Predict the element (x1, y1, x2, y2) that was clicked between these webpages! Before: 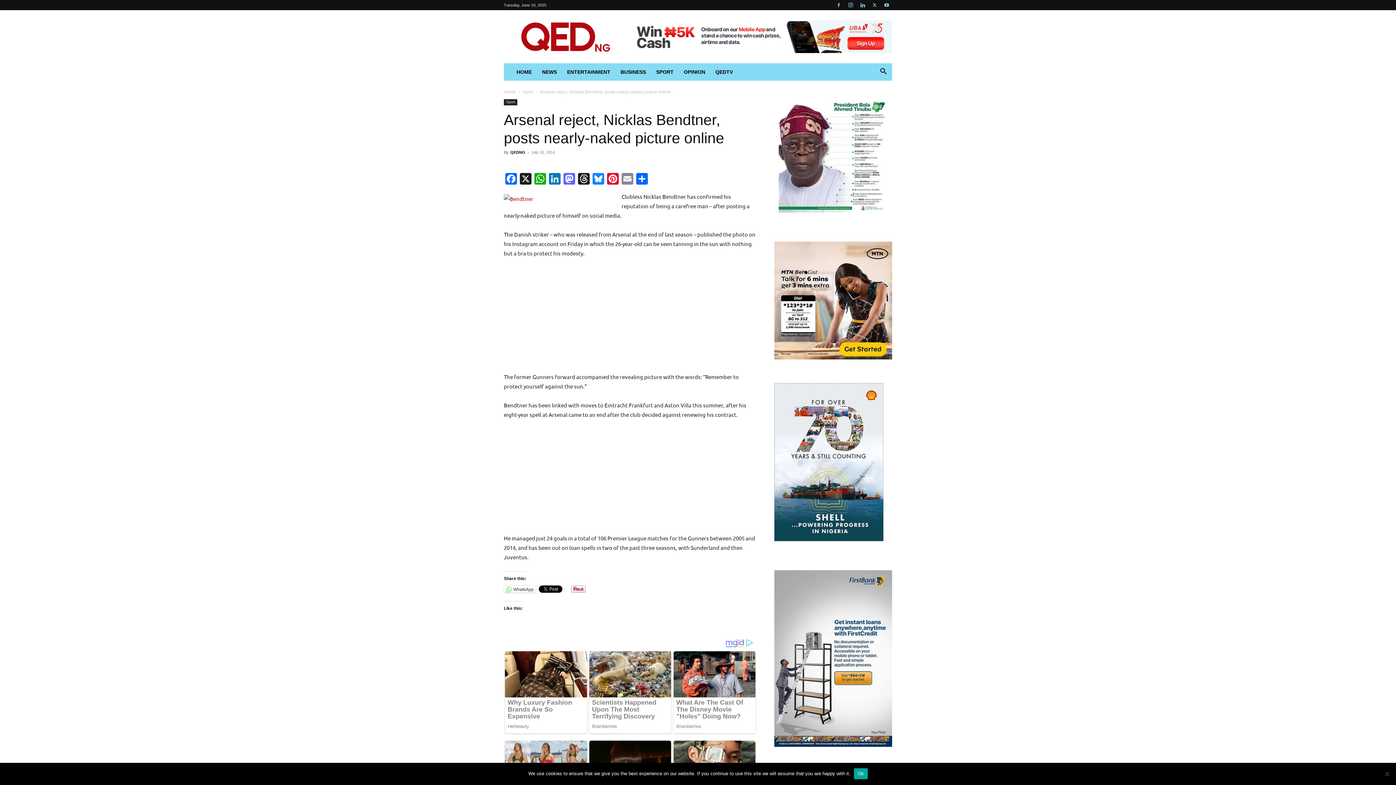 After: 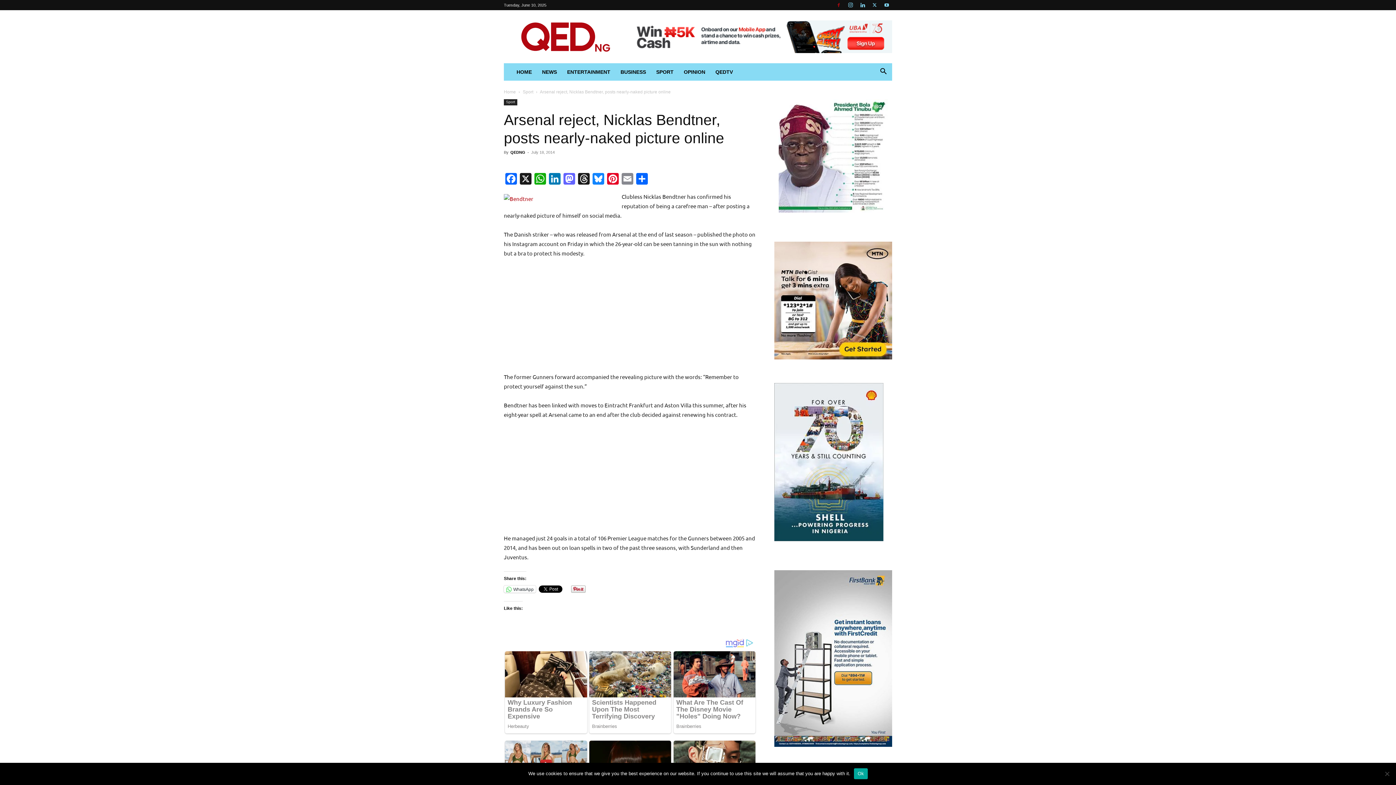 Action: bbox: (833, 0, 844, 10)